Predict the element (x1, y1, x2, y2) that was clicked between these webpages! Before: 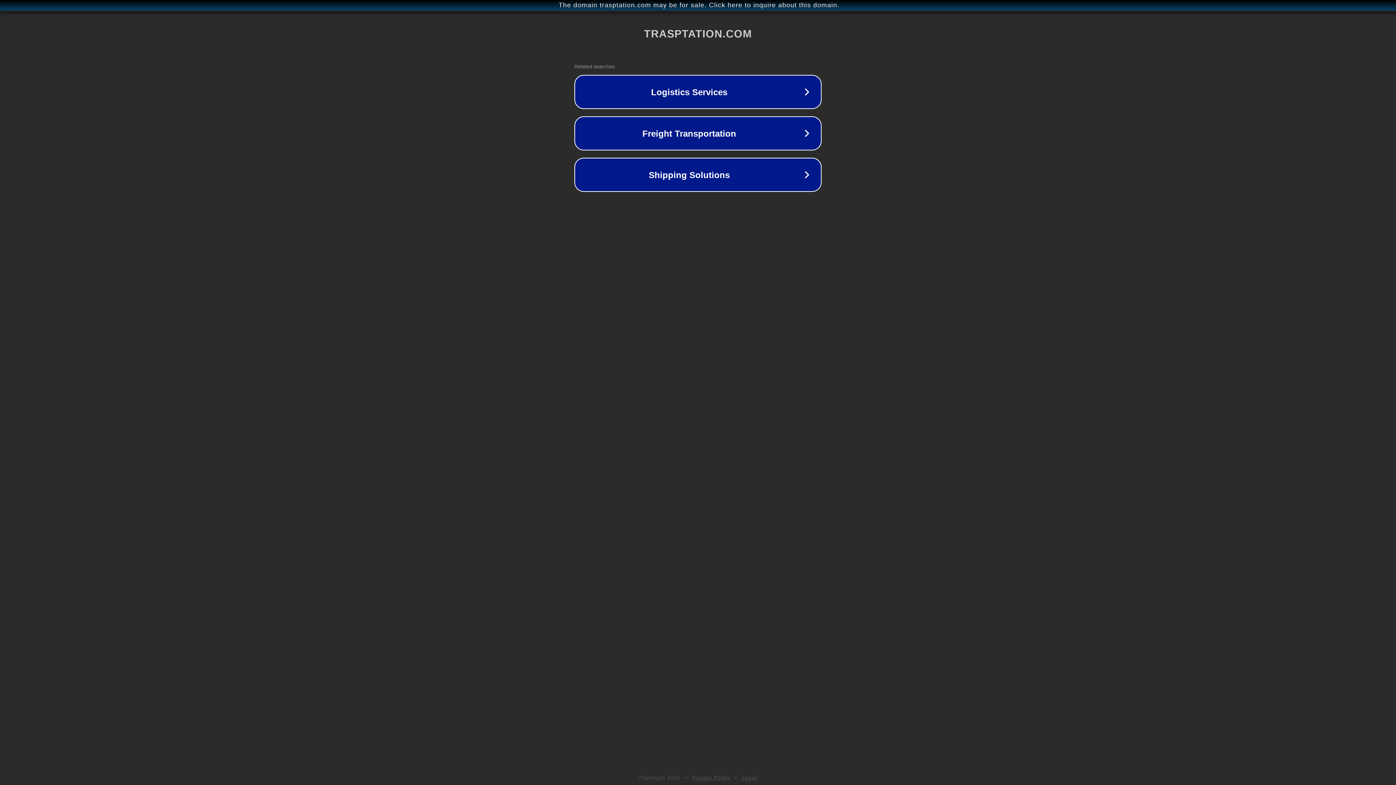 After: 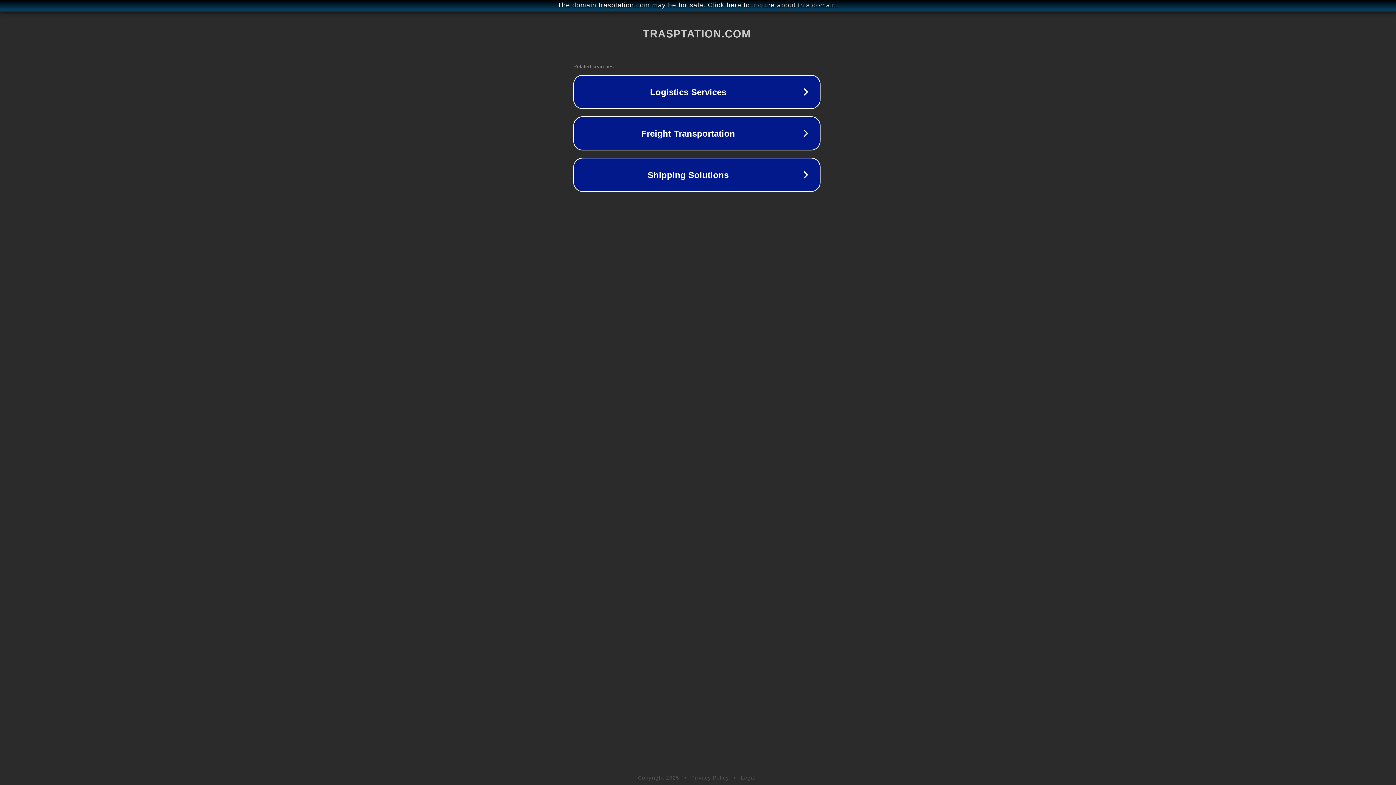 Action: bbox: (1, 1, 1397, 9) label: The domain trasptation.com may be for sale. Click here to inquire about this domain.